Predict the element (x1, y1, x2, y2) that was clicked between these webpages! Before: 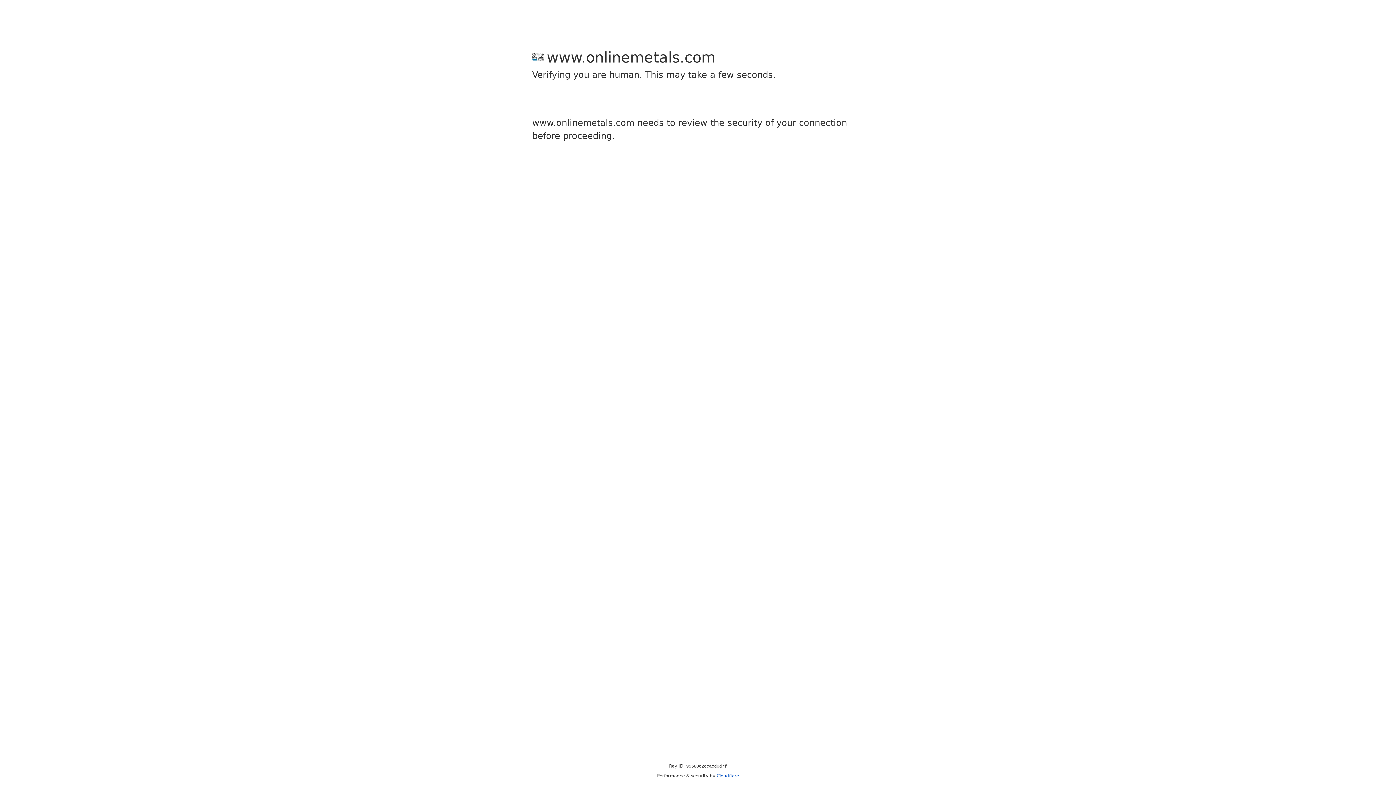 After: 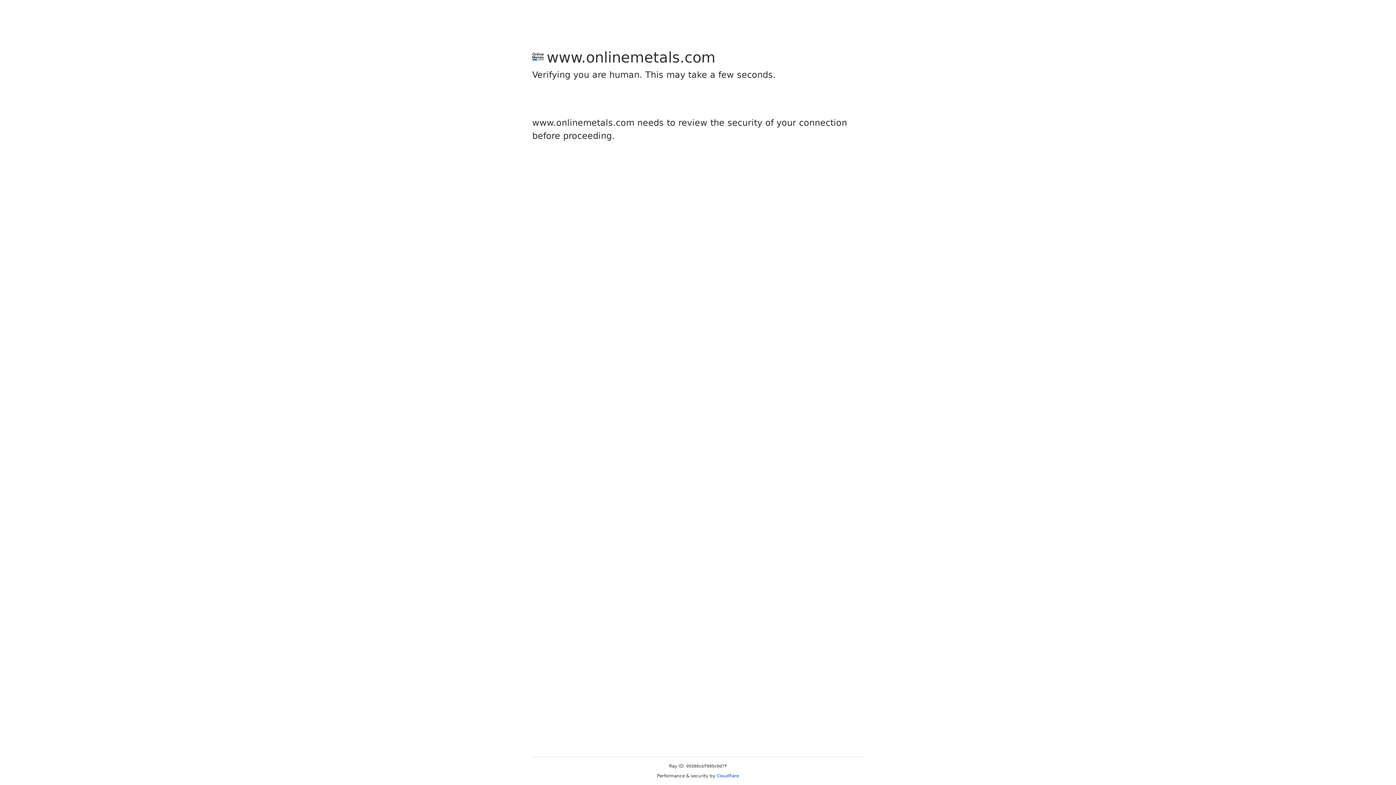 Action: bbox: (716, 773, 739, 778) label: Cloudflare